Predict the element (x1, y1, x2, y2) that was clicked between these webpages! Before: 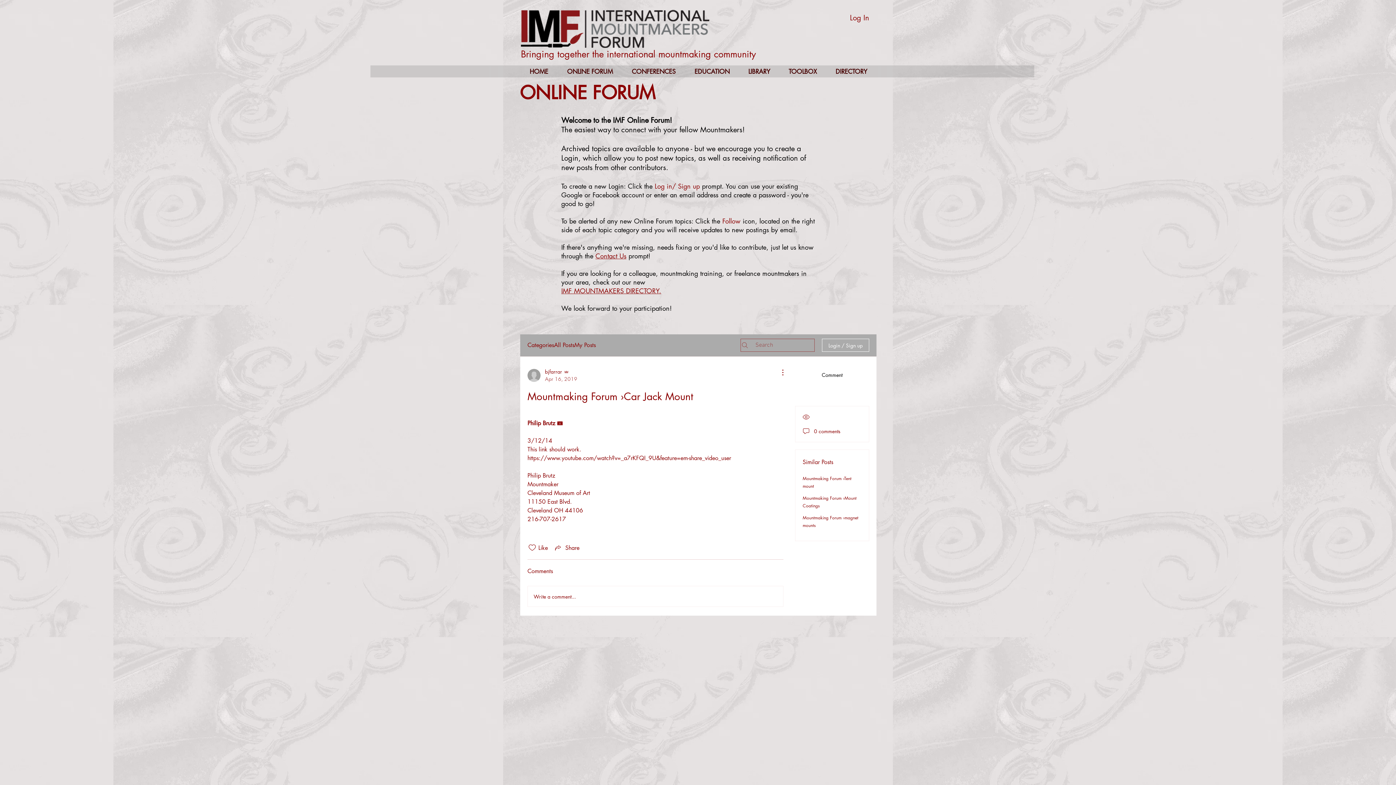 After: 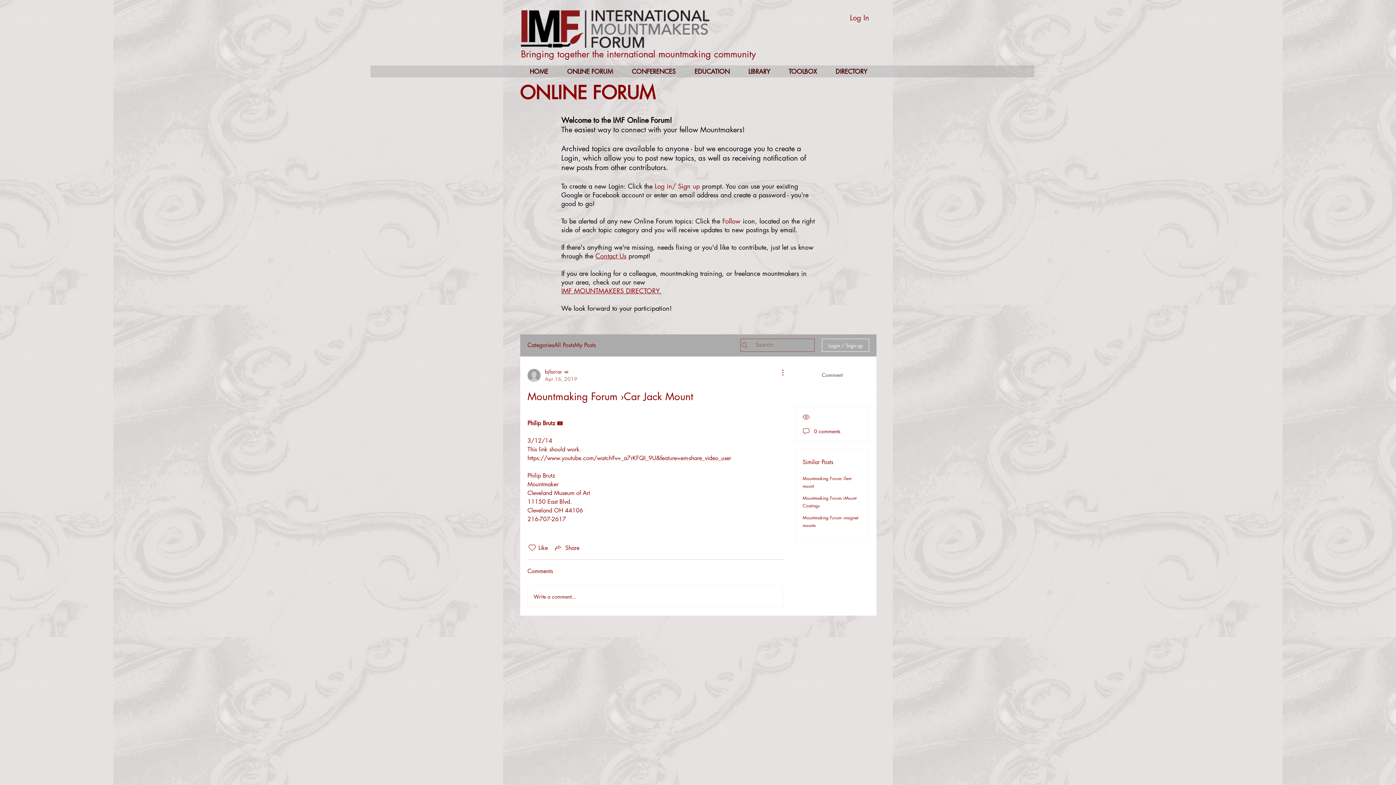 Action: label: Comment bbox: (795, 368, 869, 381)